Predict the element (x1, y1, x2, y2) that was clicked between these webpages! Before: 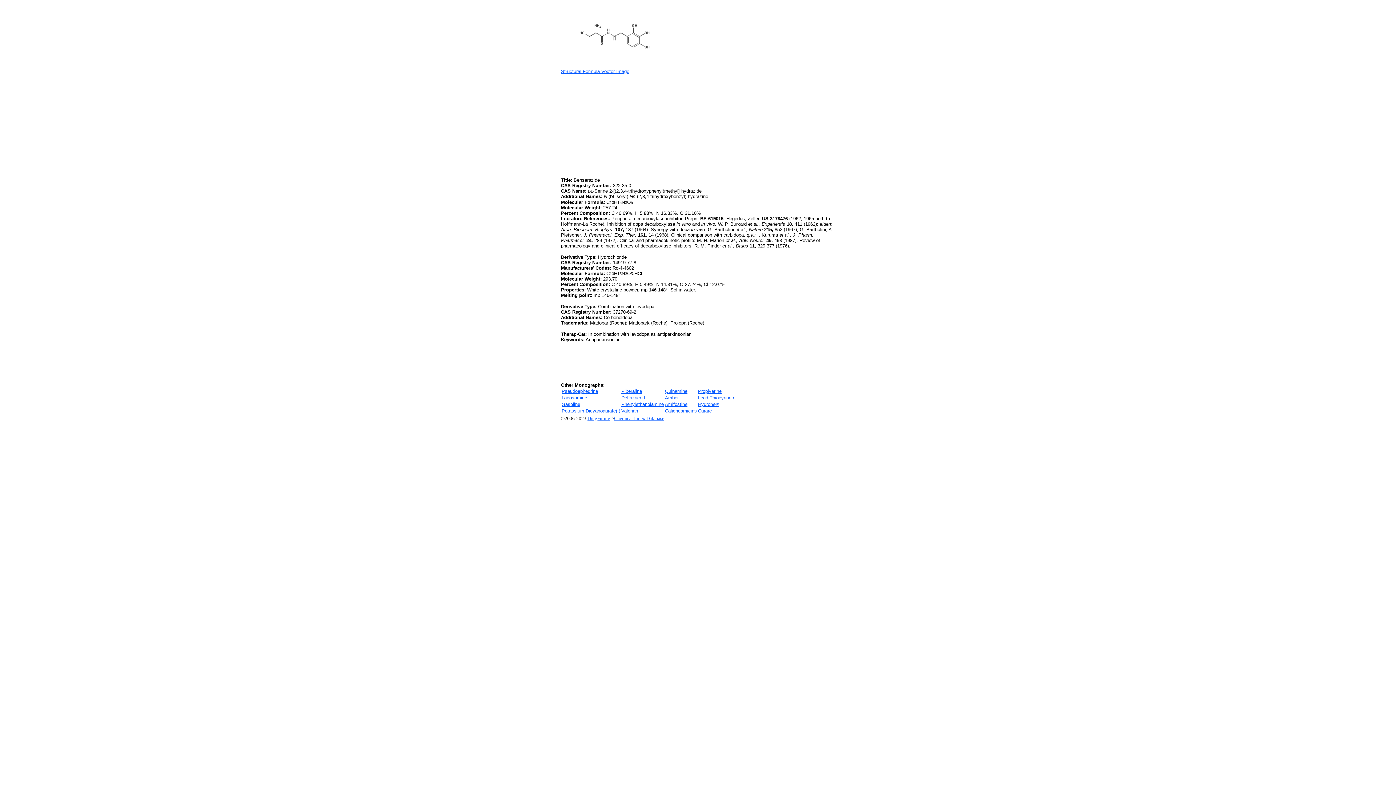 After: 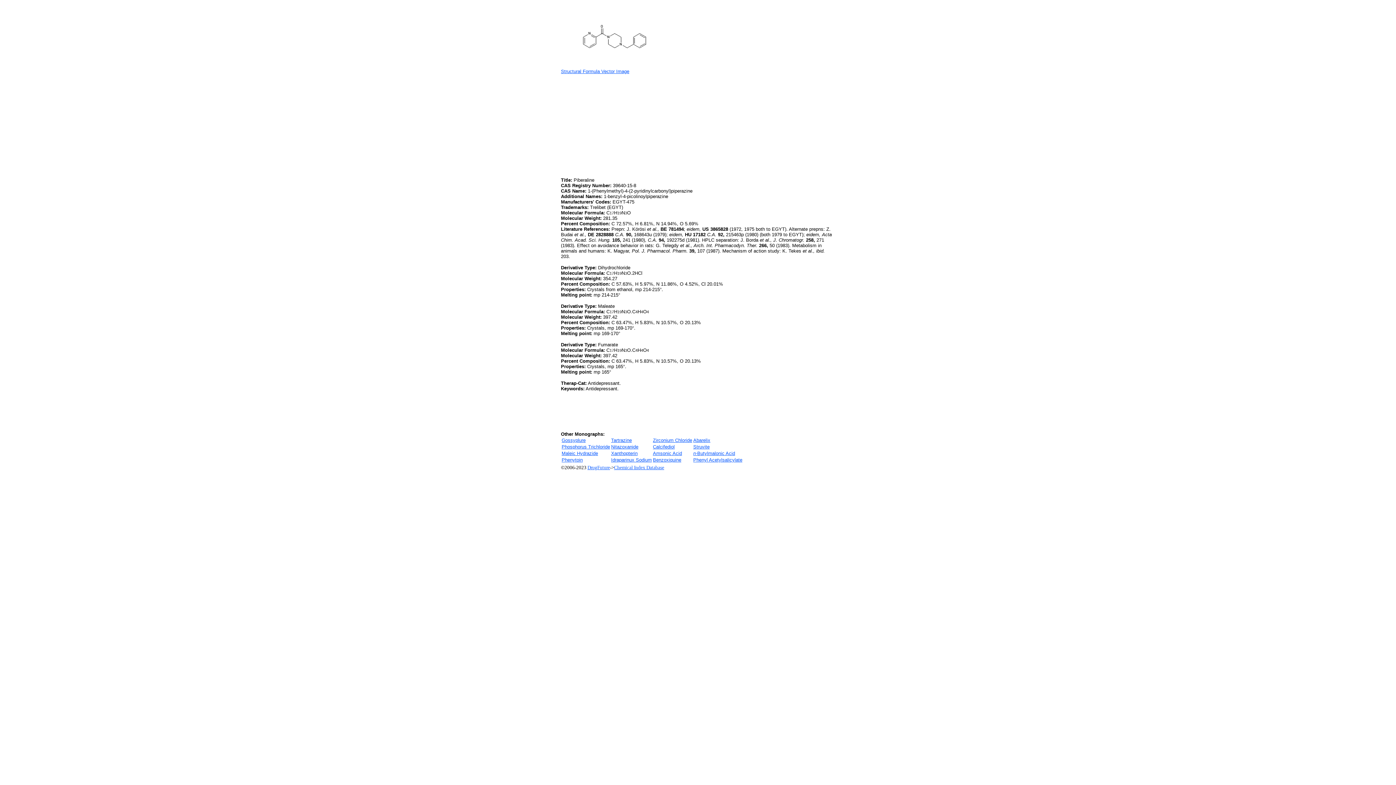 Action: label: Piberaline bbox: (621, 388, 642, 394)